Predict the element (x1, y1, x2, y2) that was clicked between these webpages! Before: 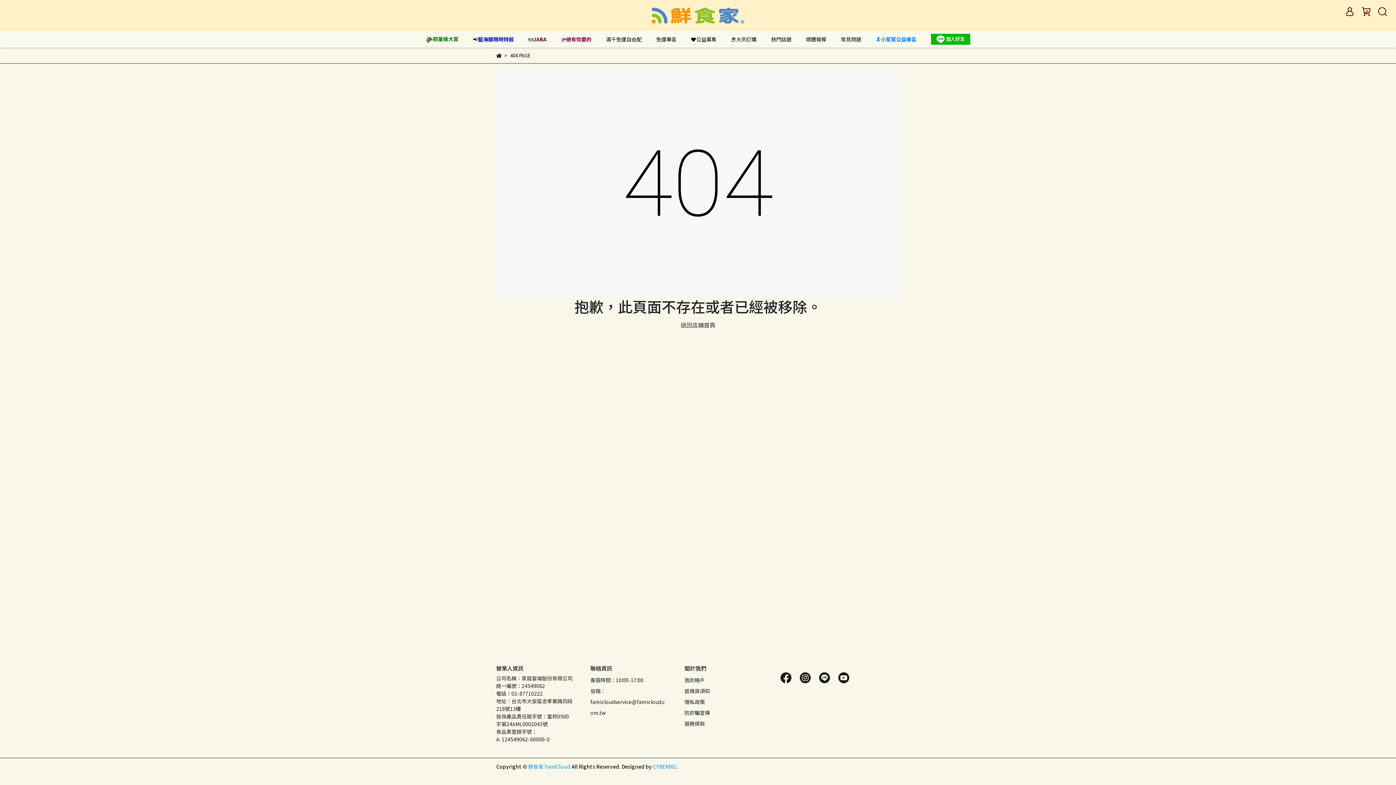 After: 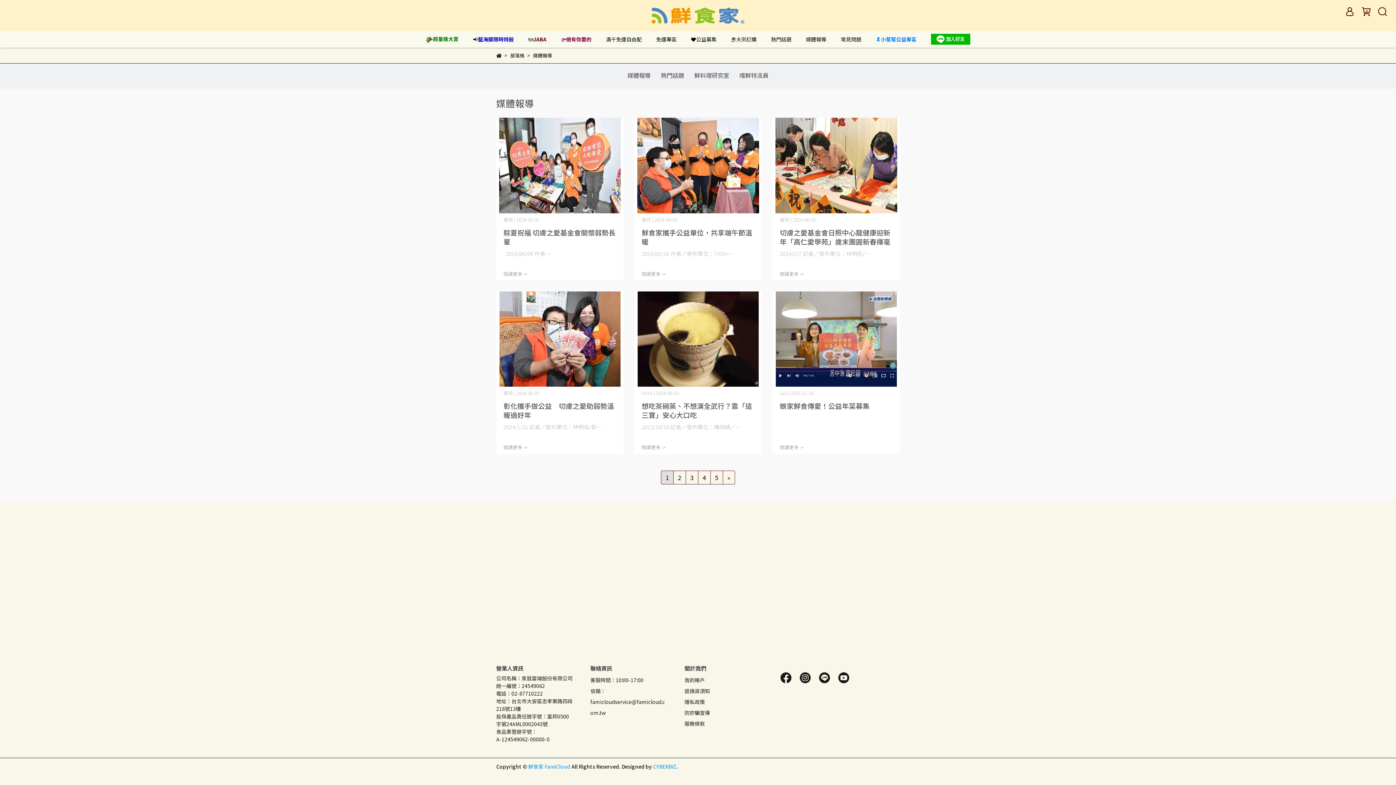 Action: label: 媒體報導 bbox: (806, 35, 826, 43)